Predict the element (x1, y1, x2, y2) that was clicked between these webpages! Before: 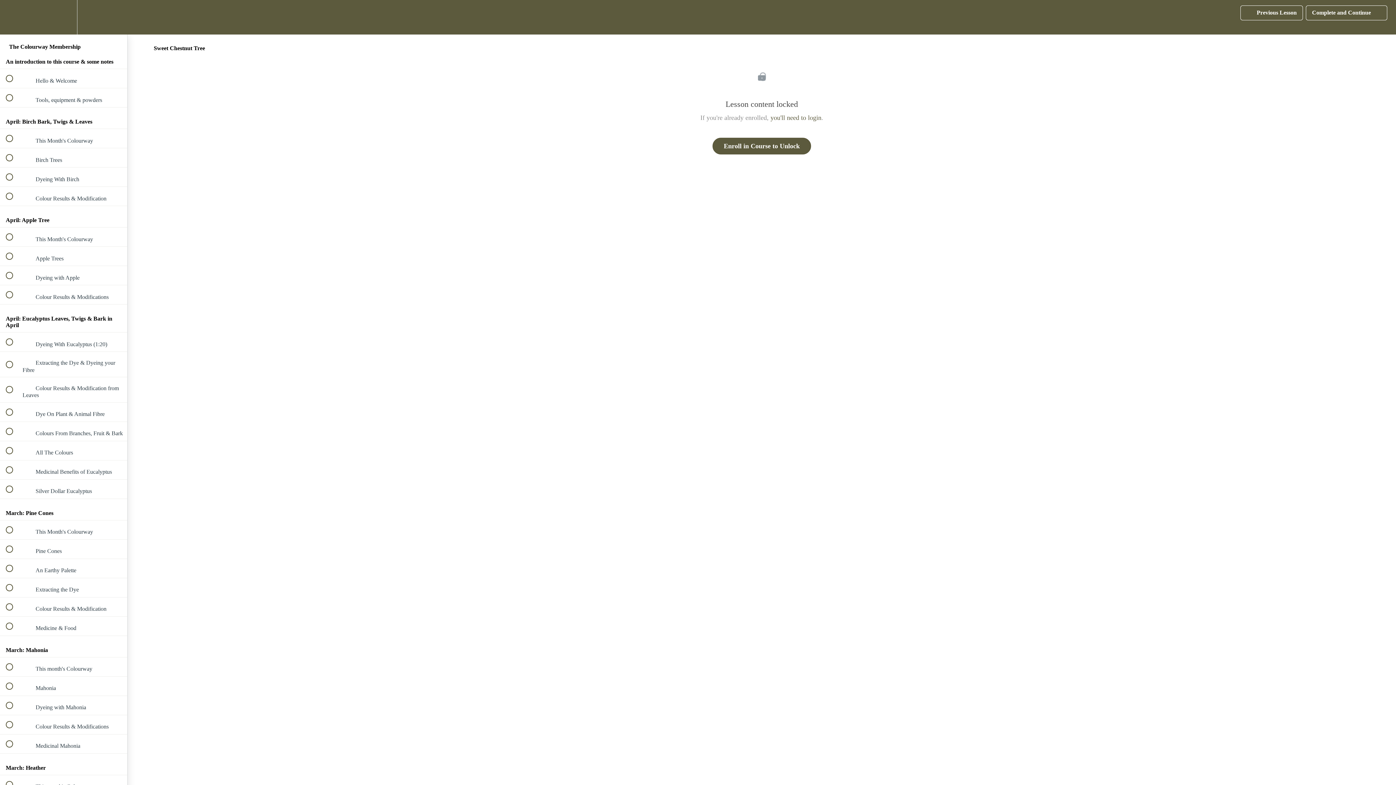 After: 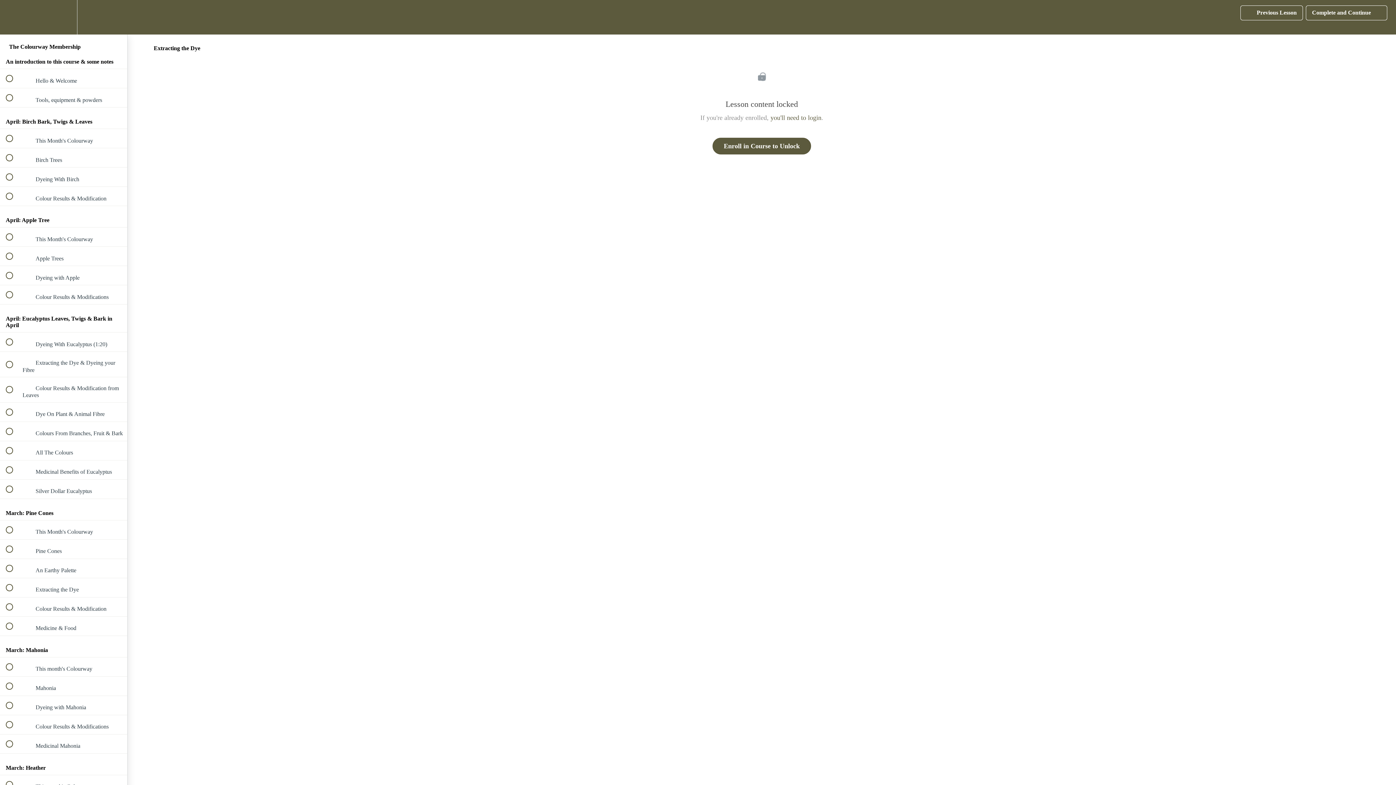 Action: bbox: (0, 578, 127, 597) label:  
 Extracting the Dye